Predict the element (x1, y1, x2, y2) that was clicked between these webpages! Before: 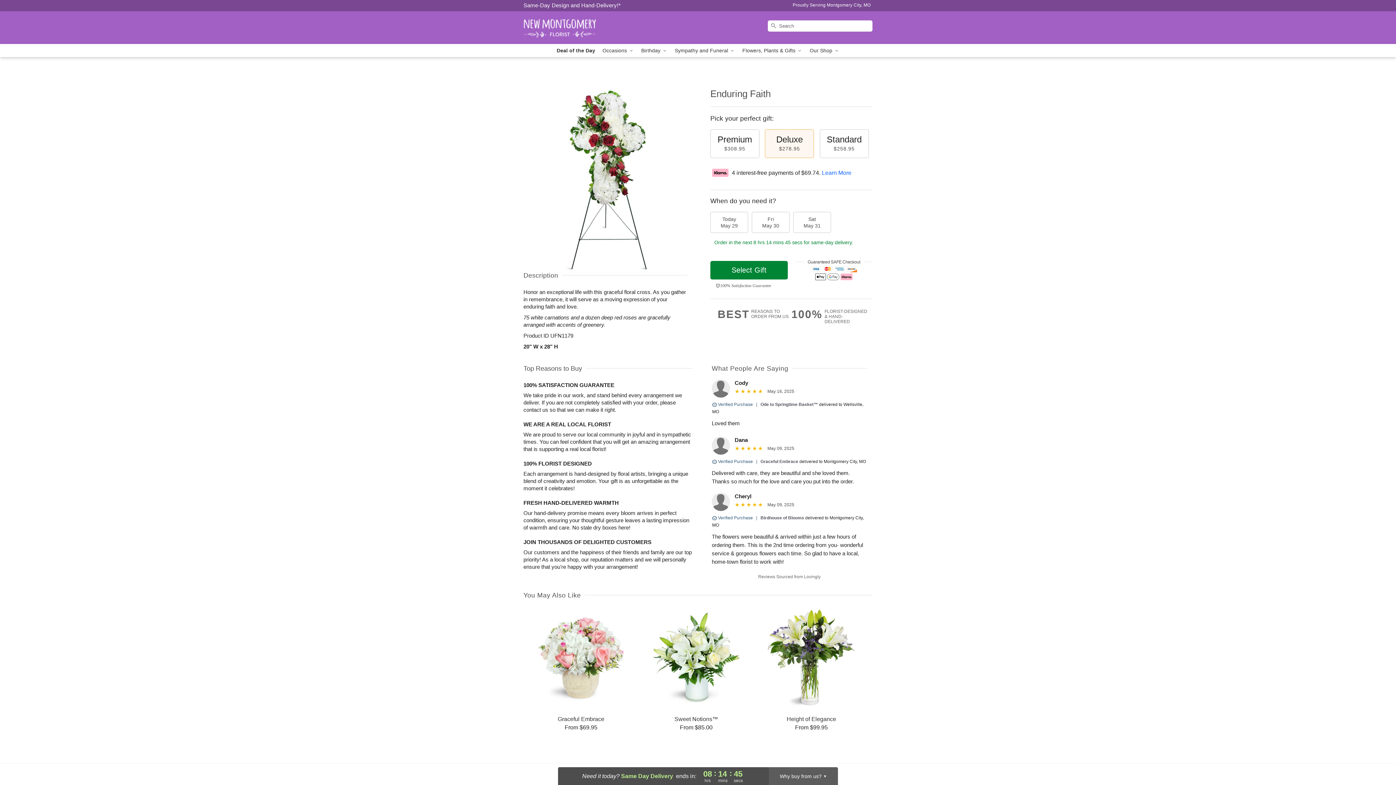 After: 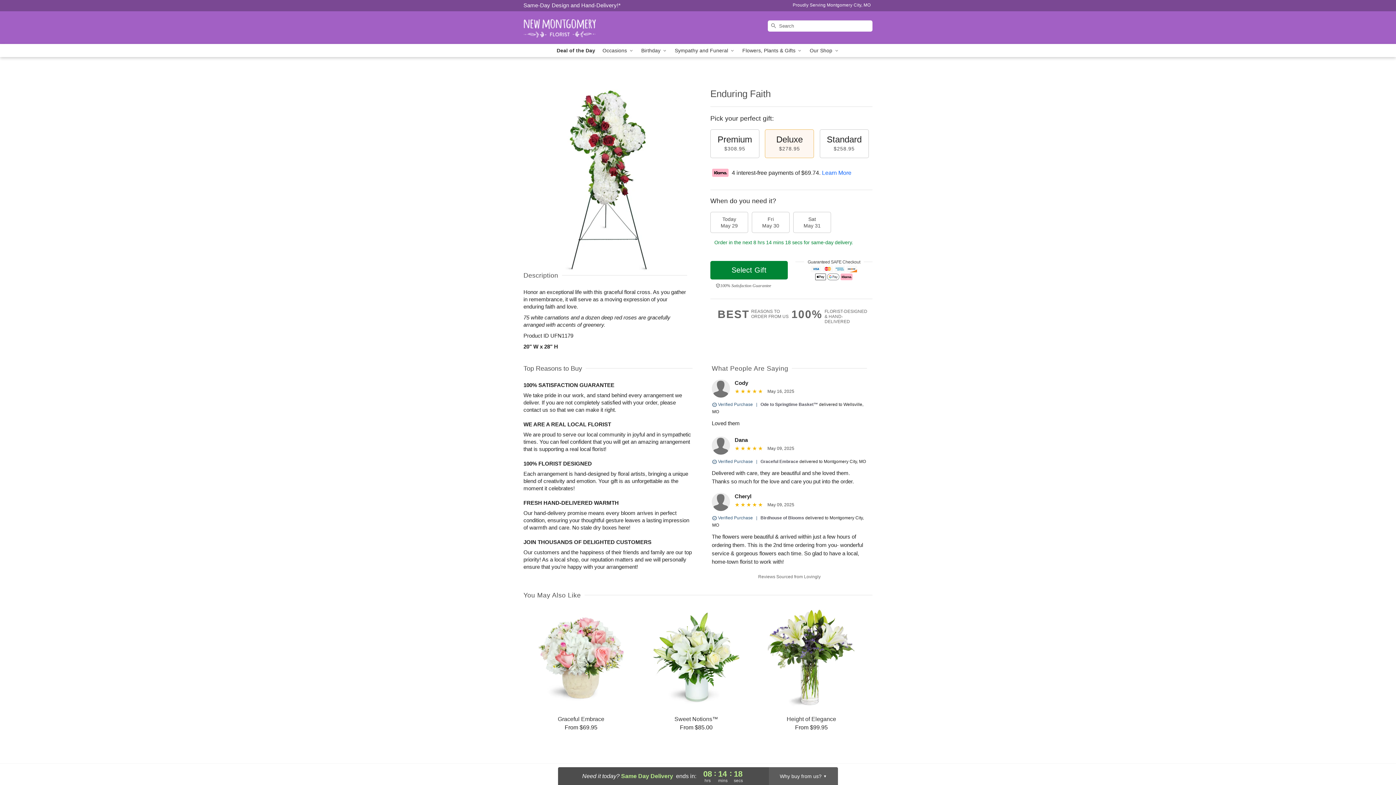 Action: label: Delivery Policy bbox: (523, 2, 620, 8)